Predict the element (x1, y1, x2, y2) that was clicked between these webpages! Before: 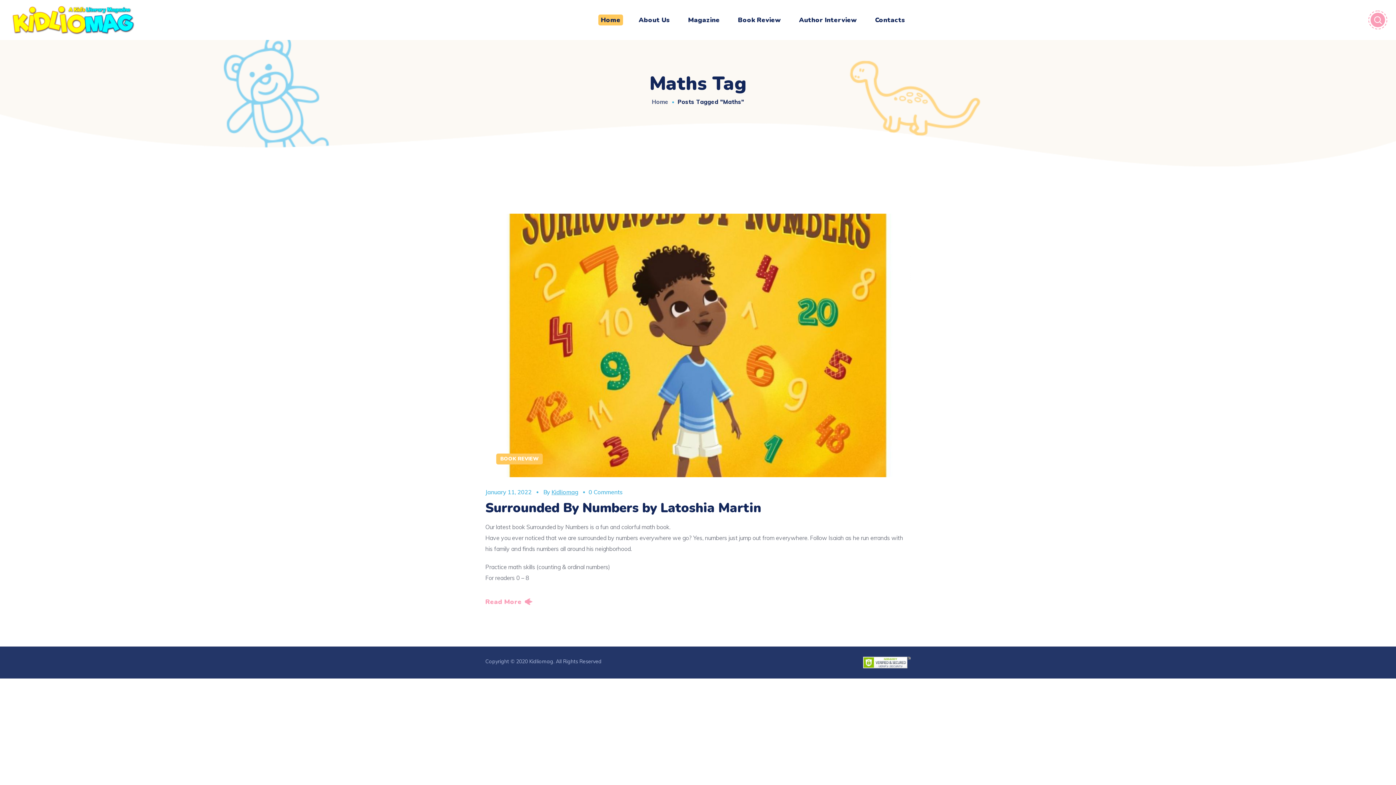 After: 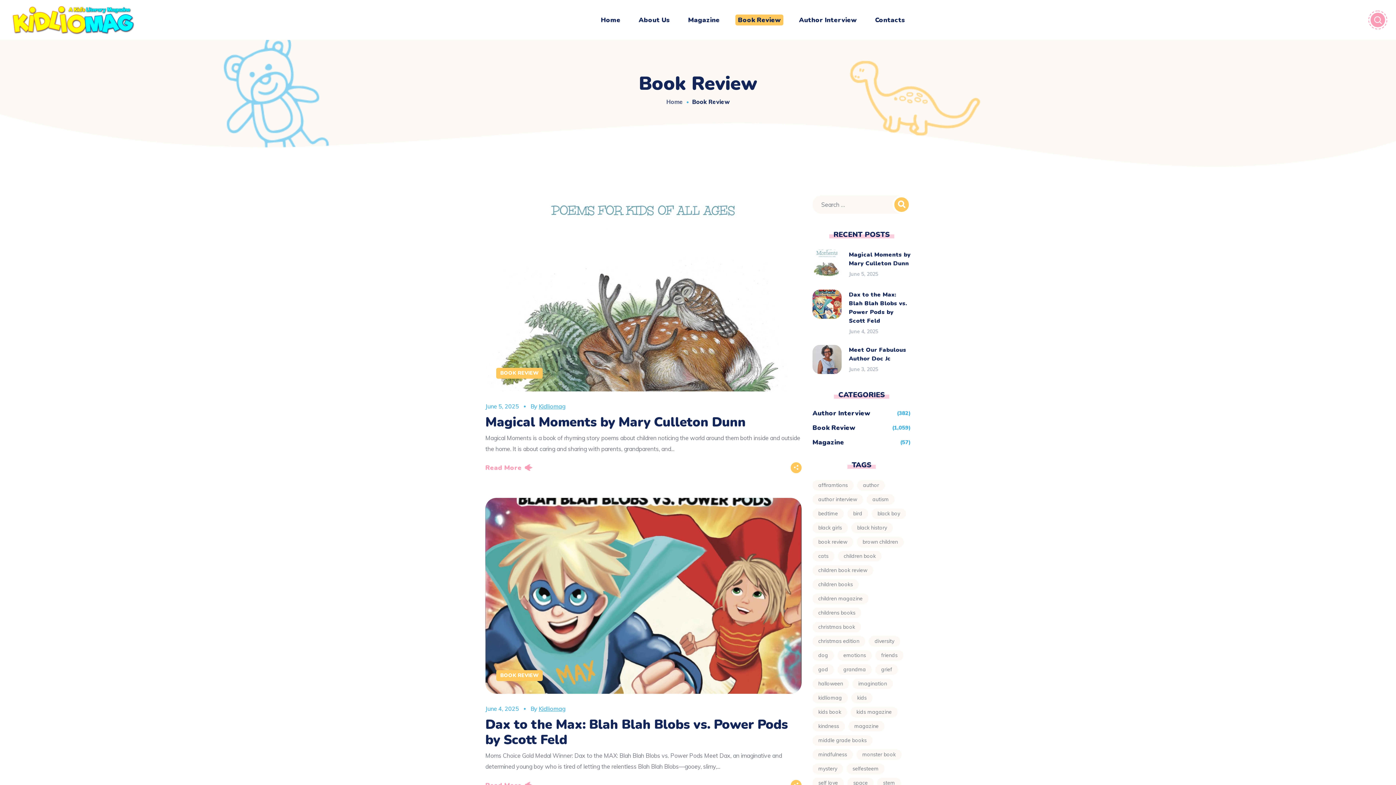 Action: bbox: (729, 0, 790, 40) label: Book Review